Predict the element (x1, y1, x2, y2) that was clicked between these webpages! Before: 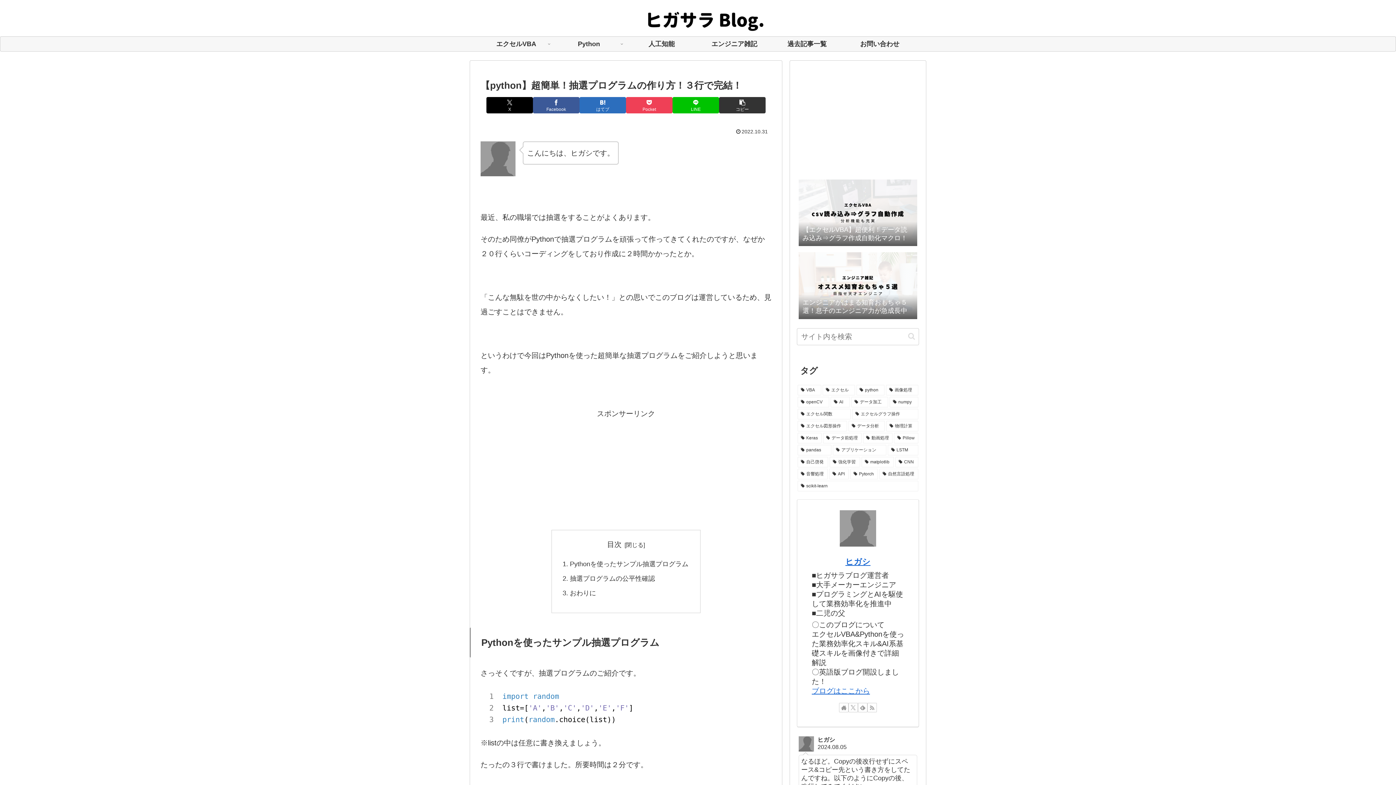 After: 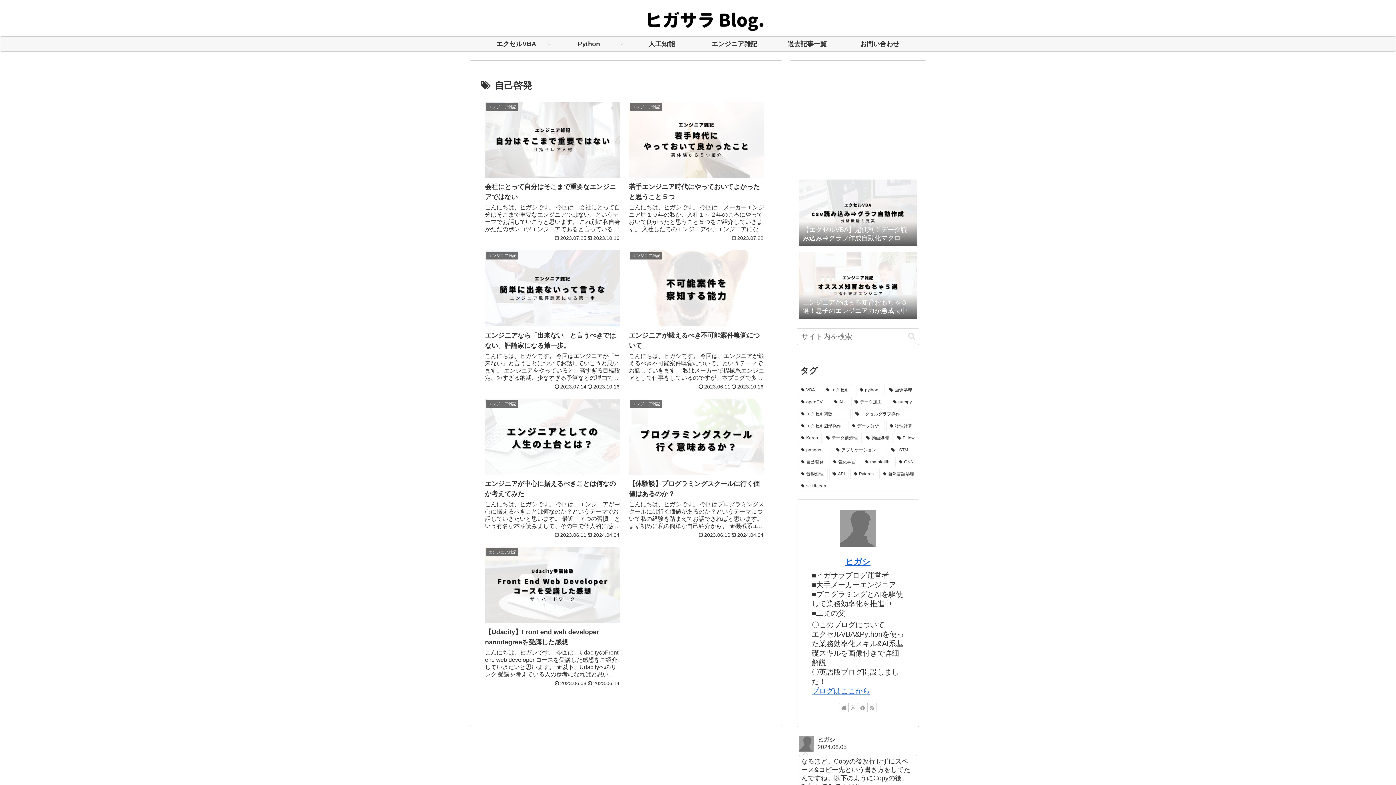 Action: label: 自己啓発 (7個の項目) bbox: (797, 457, 828, 467)